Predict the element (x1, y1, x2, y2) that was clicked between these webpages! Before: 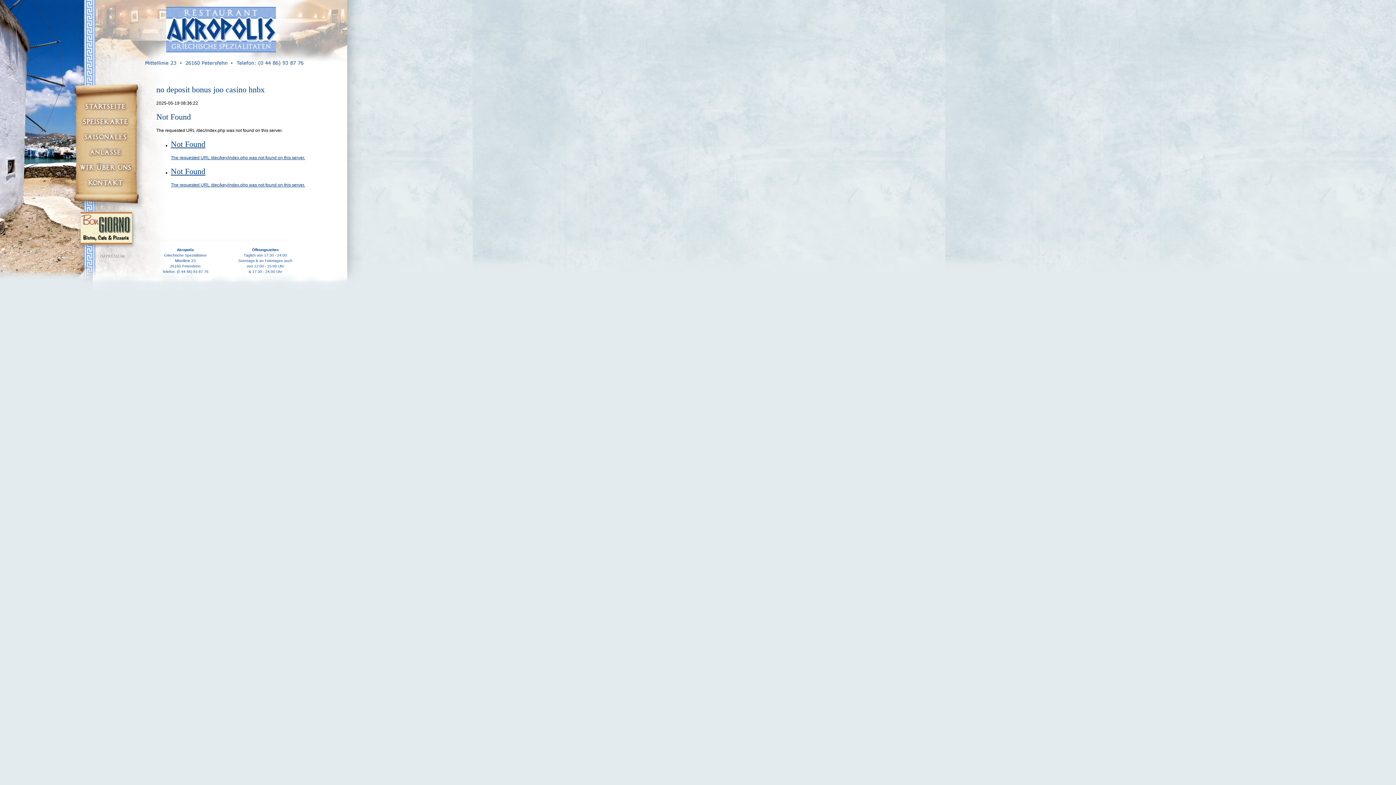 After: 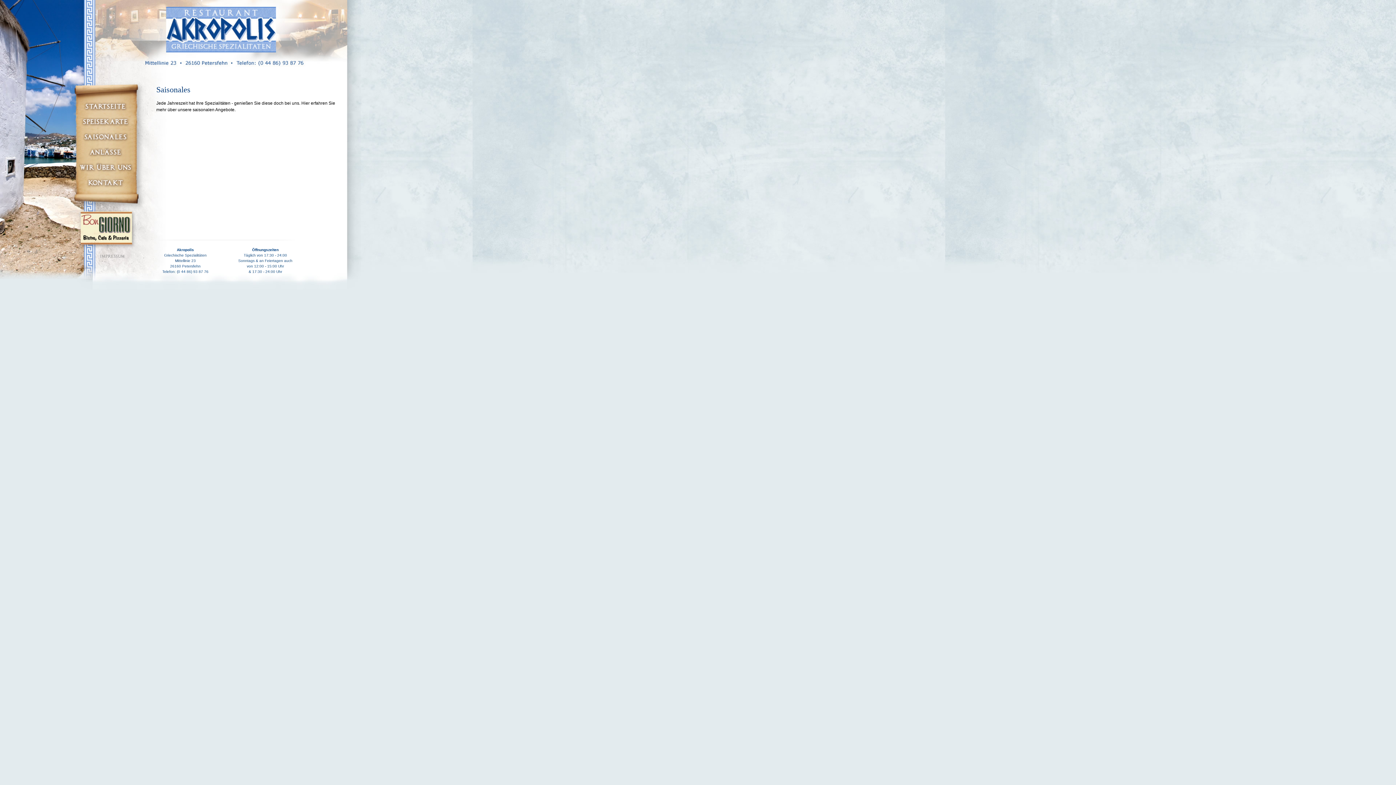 Action: bbox: (78, 132, 133, 142)